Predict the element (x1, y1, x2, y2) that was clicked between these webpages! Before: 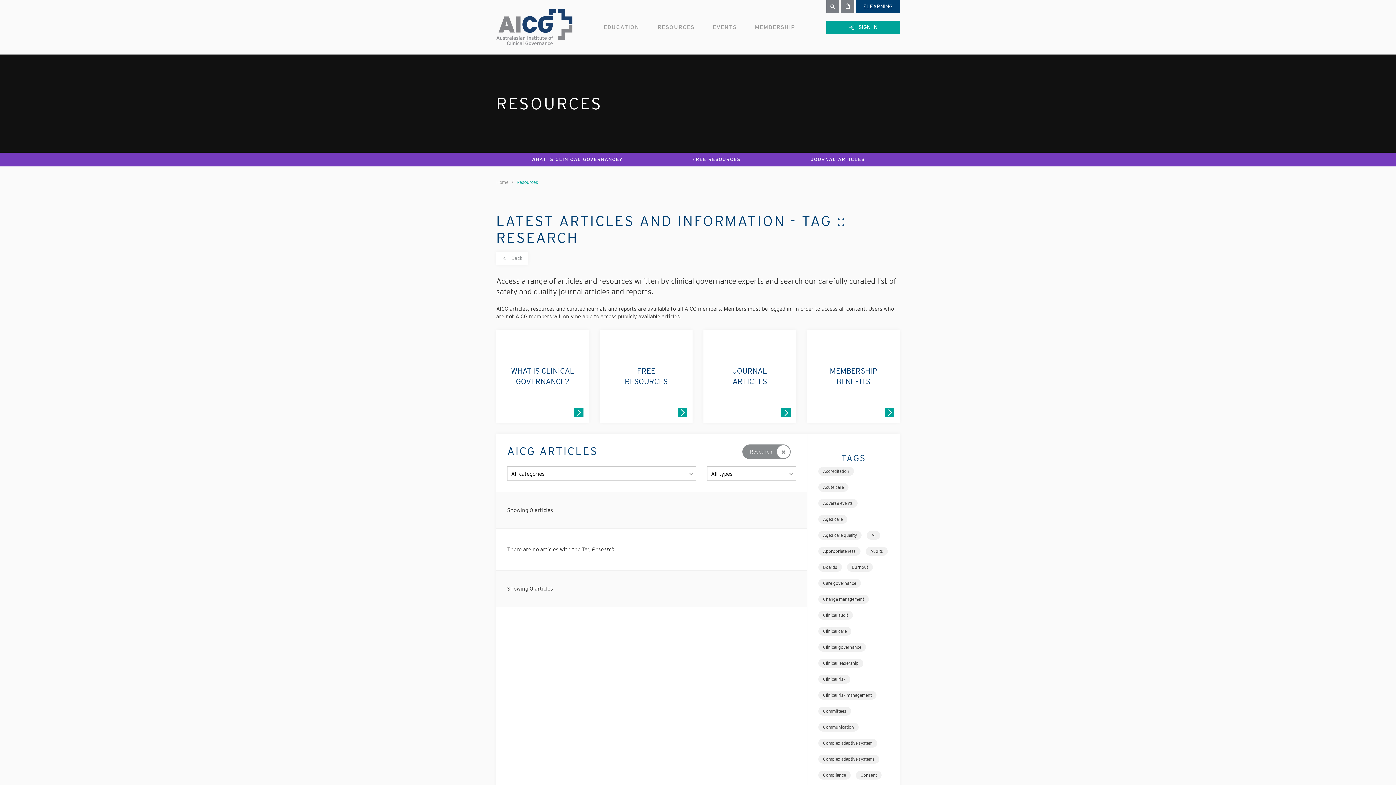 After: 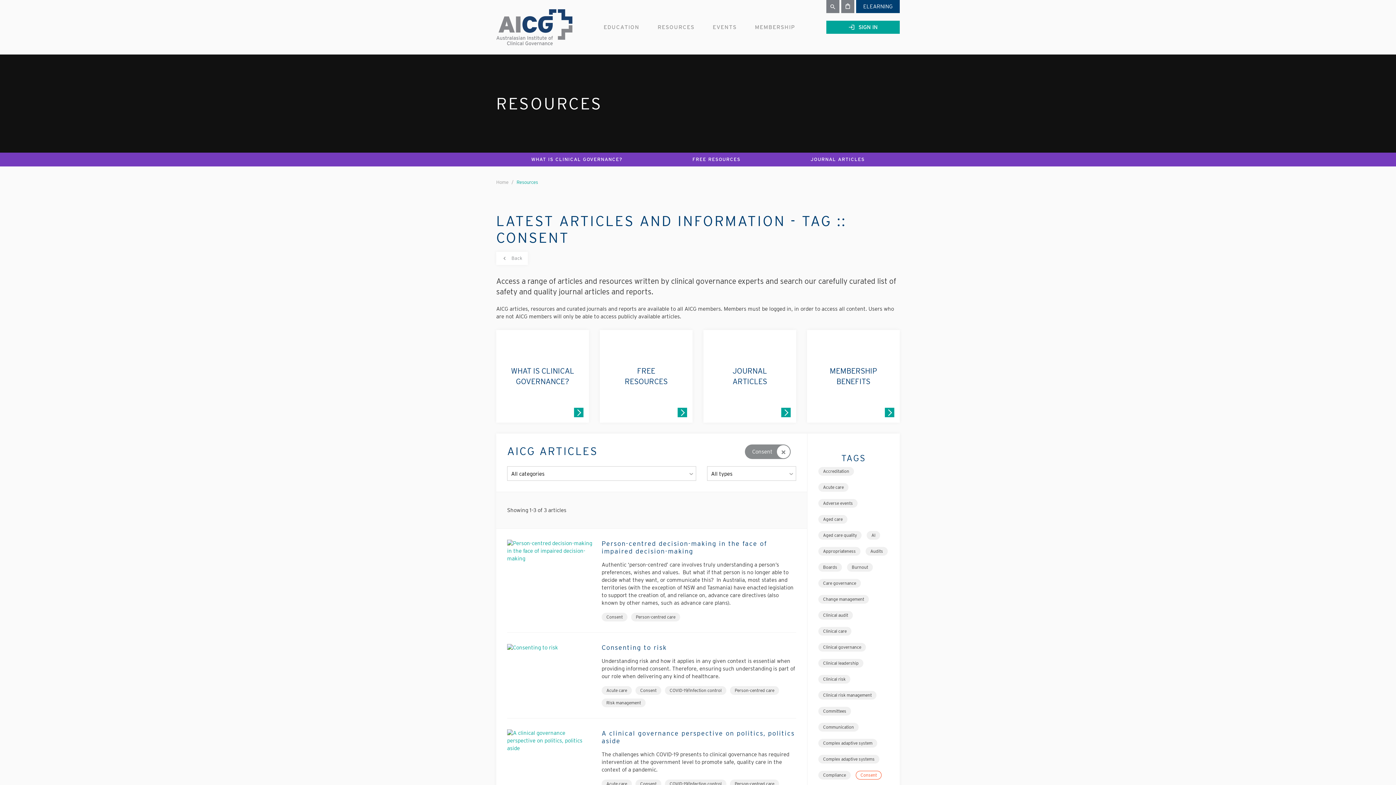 Action: bbox: (856, 771, 881, 779) label: Consent